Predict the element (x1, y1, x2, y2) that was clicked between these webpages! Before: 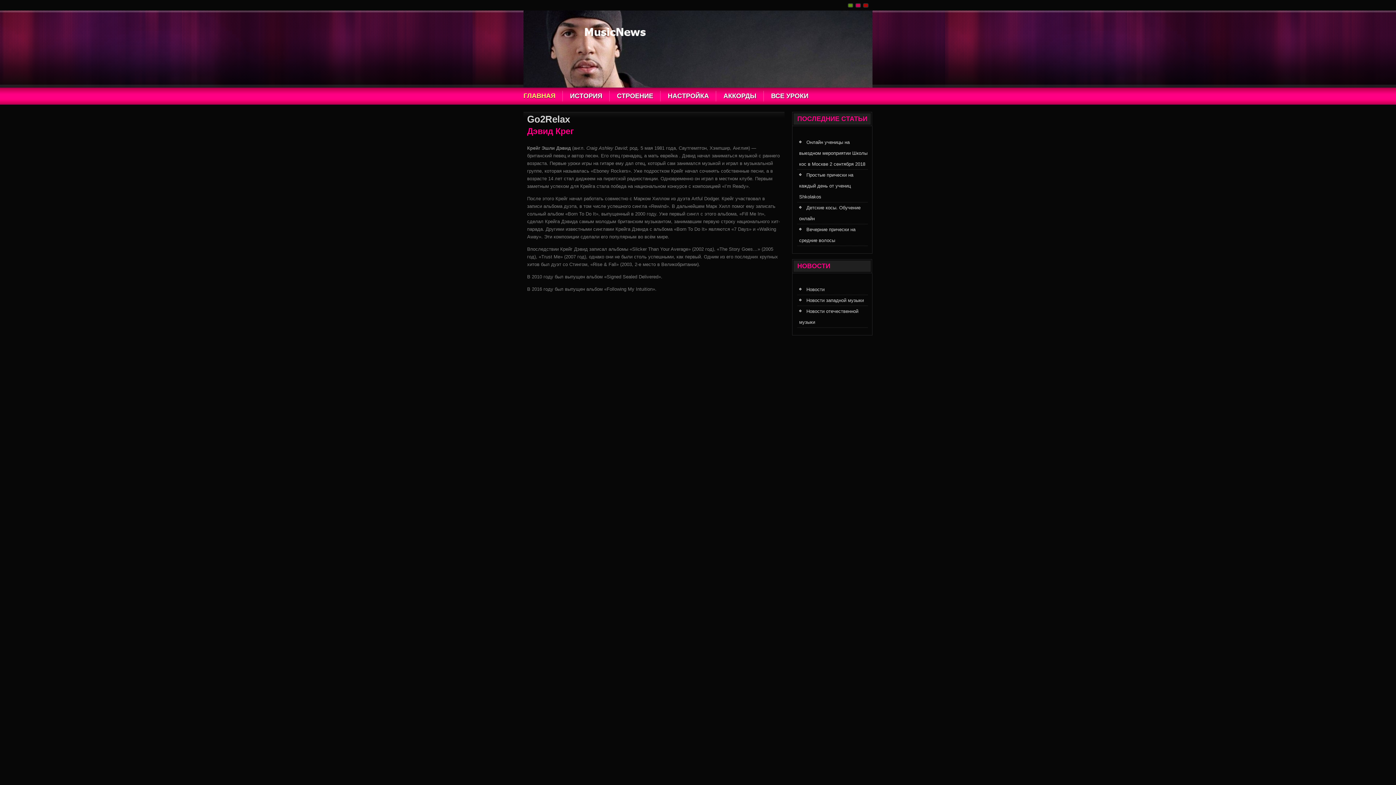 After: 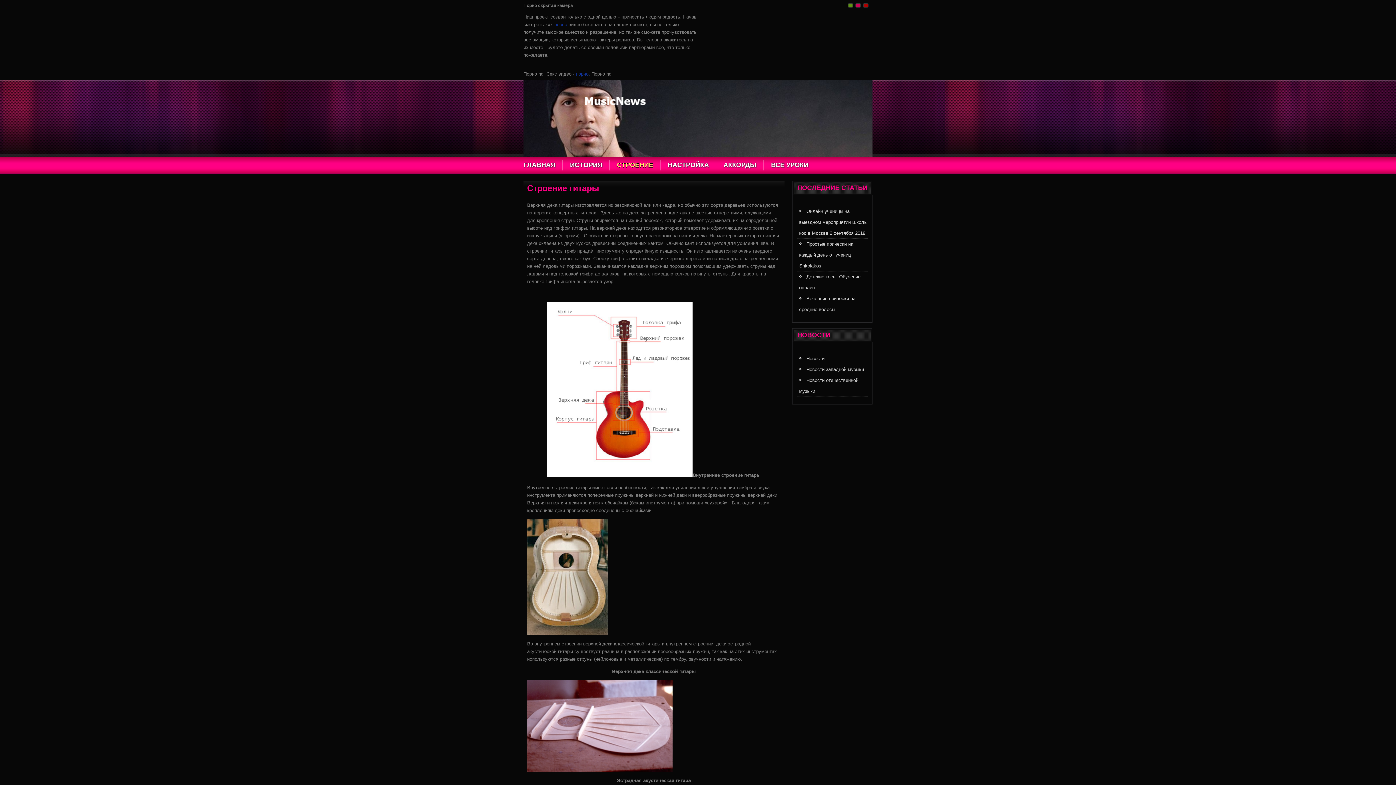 Action: bbox: (609, 90, 660, 101) label: СТРОЕНИЕ